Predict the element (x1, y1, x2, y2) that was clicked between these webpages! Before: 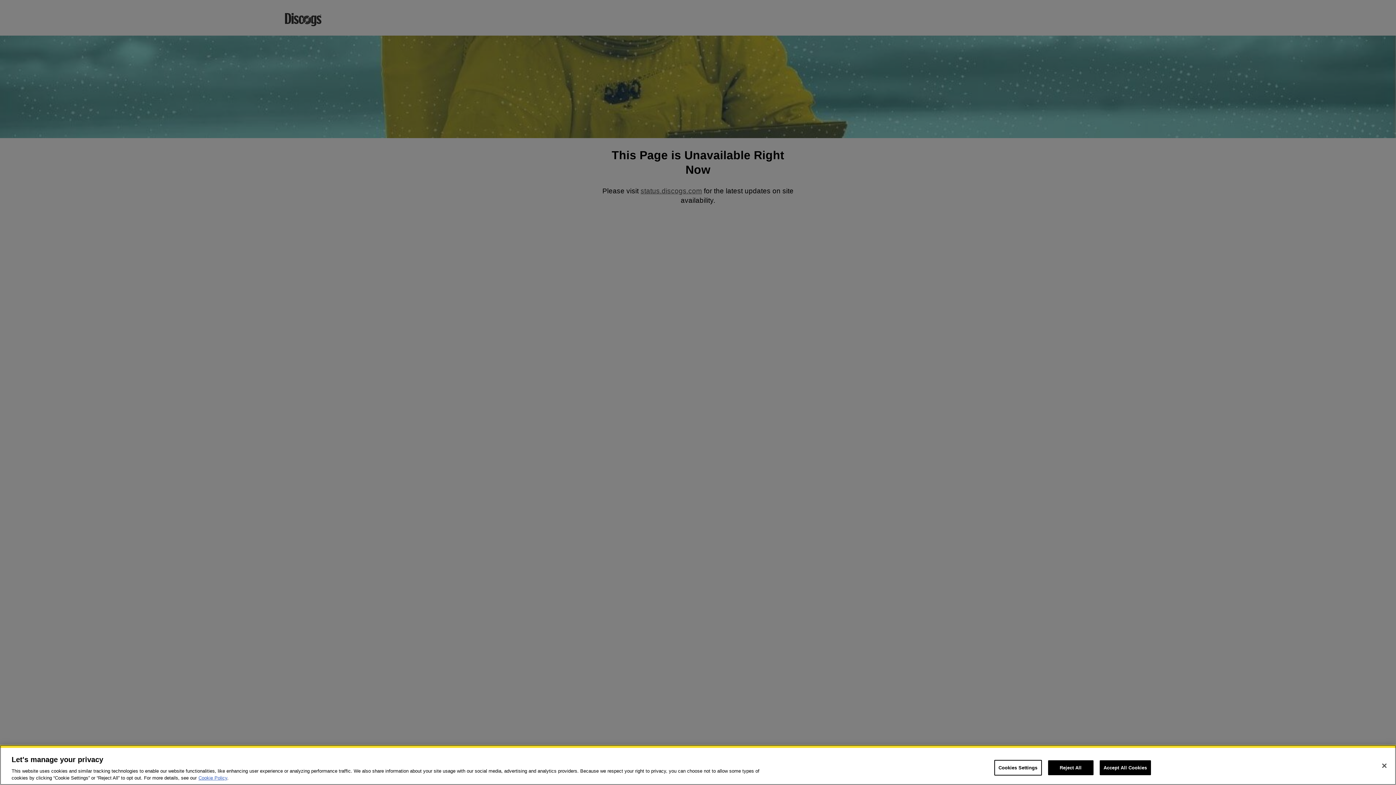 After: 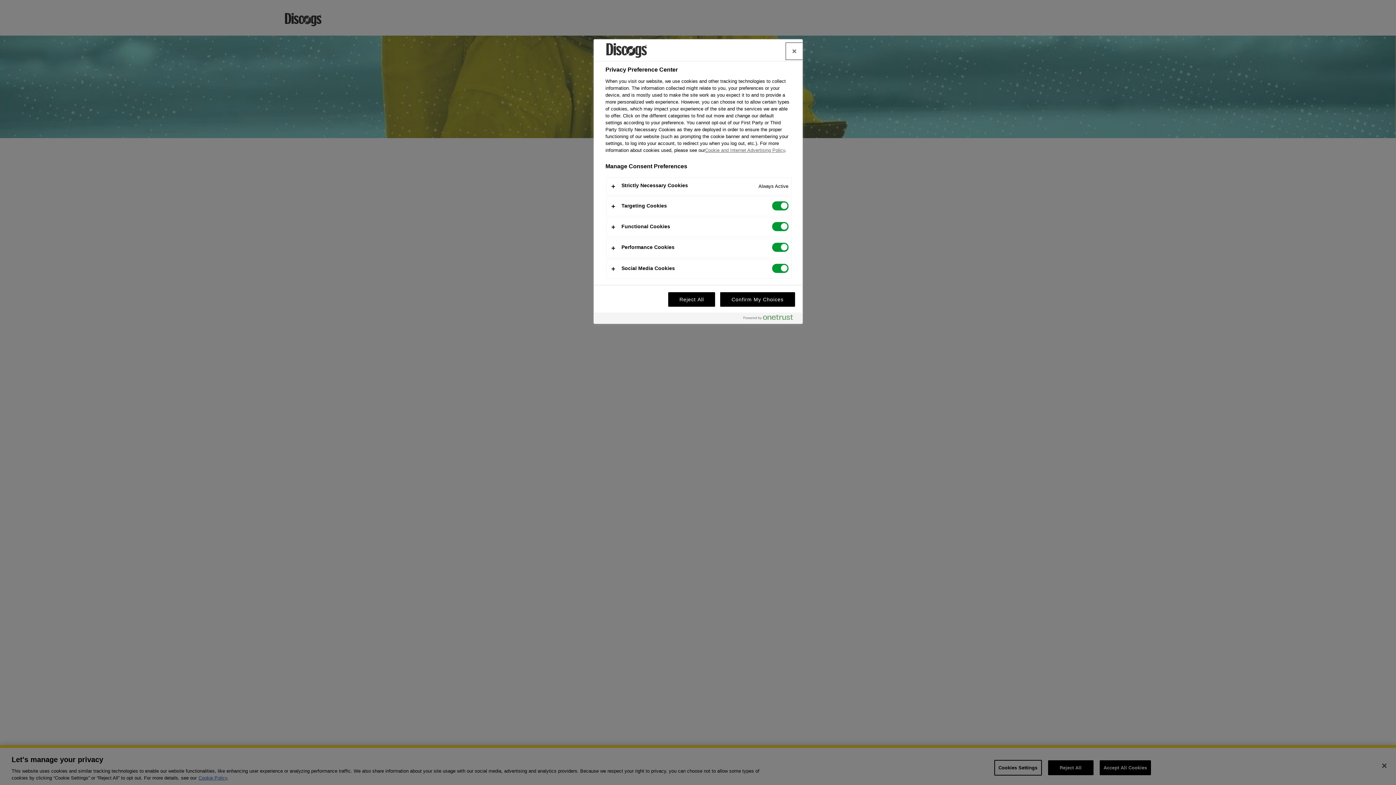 Action: label: Cookies Settings bbox: (994, 760, 1042, 776)